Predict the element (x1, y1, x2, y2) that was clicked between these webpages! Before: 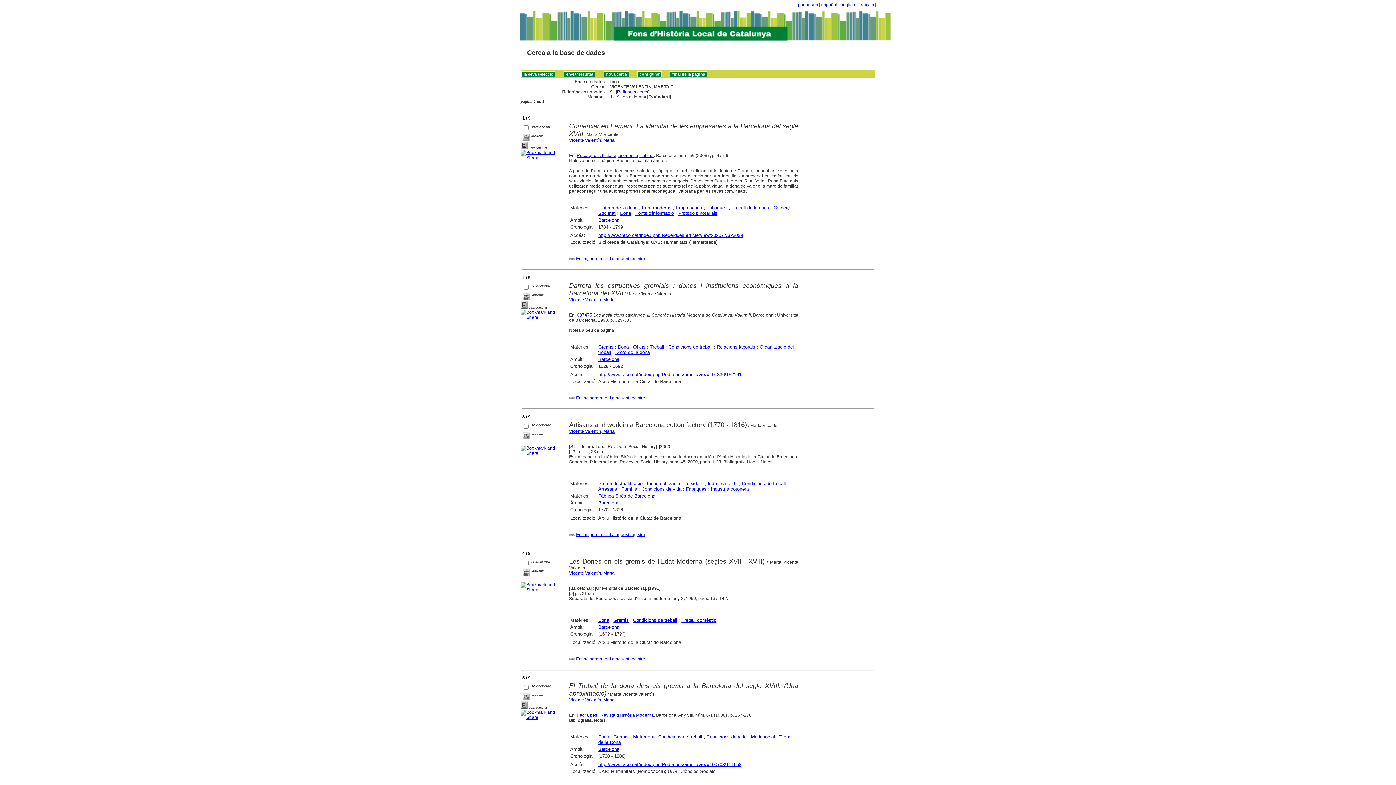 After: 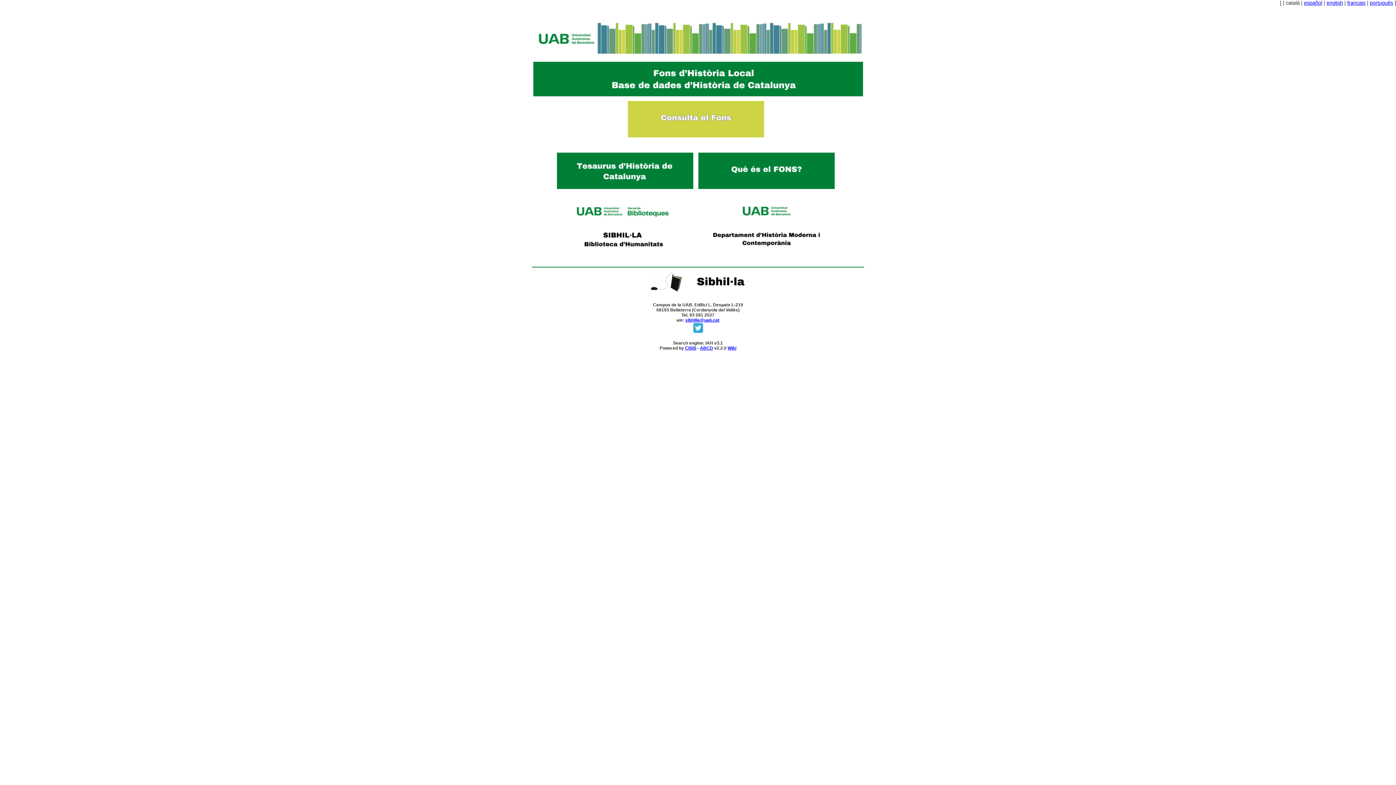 Action: bbox: (520, 7, 890, 41)